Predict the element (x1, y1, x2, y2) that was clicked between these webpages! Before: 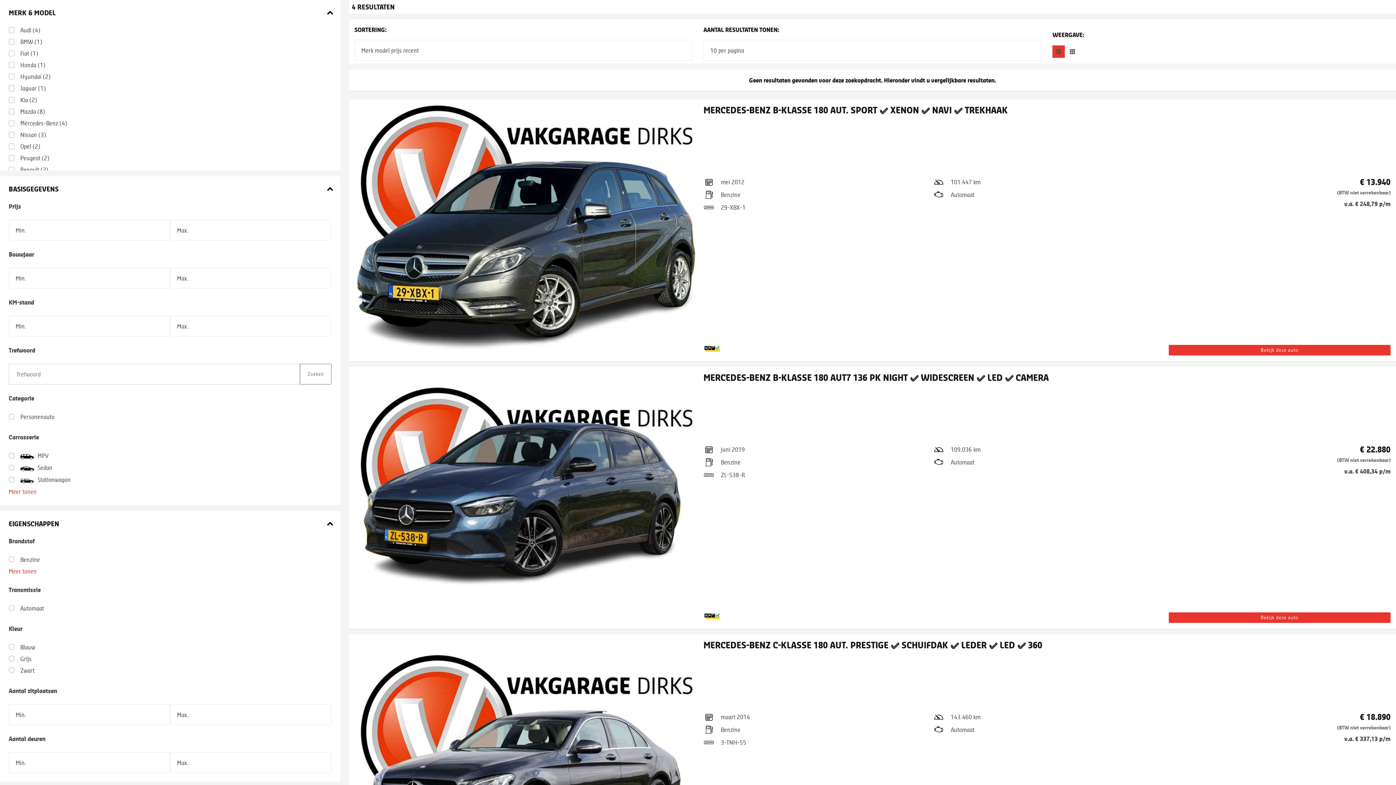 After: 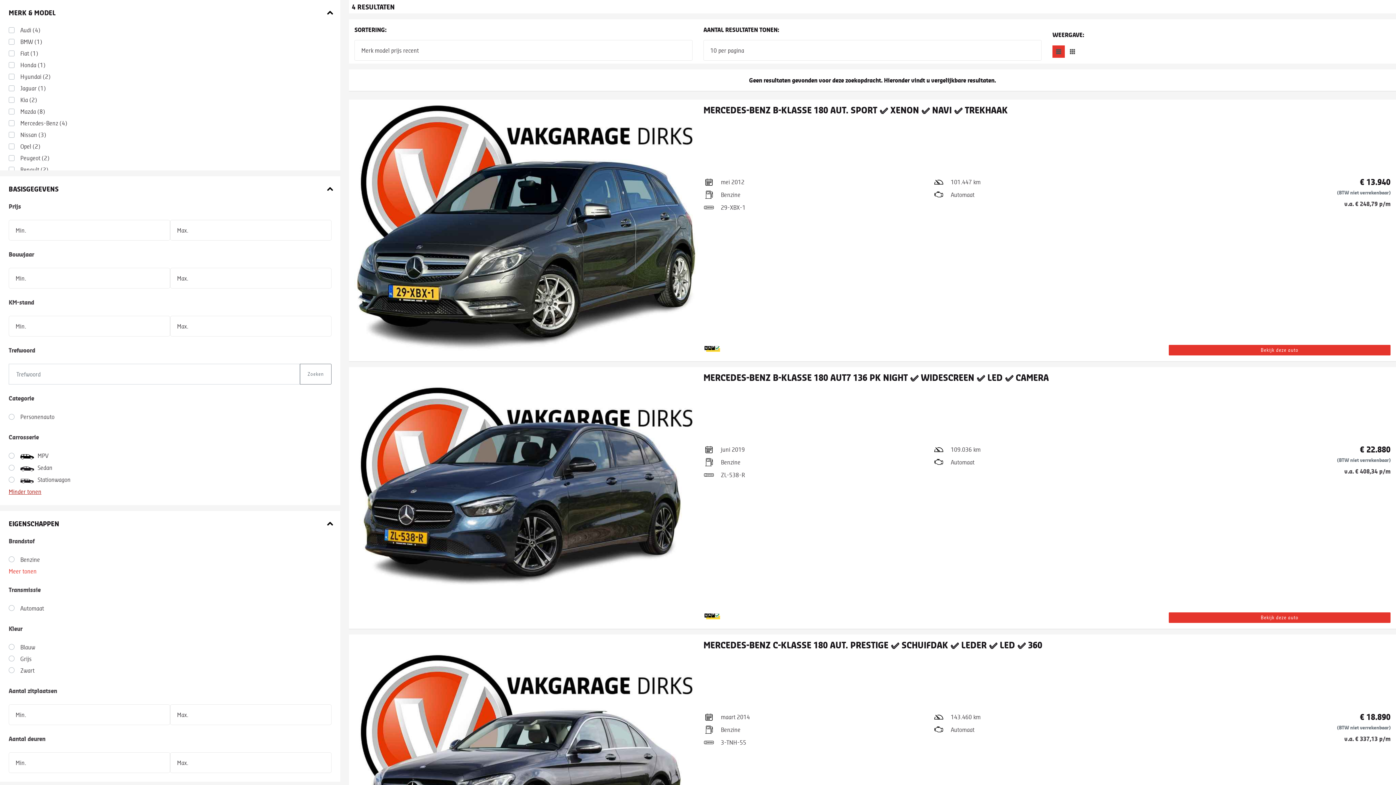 Action: bbox: (8, 488, 36, 495) label: Meer tonen